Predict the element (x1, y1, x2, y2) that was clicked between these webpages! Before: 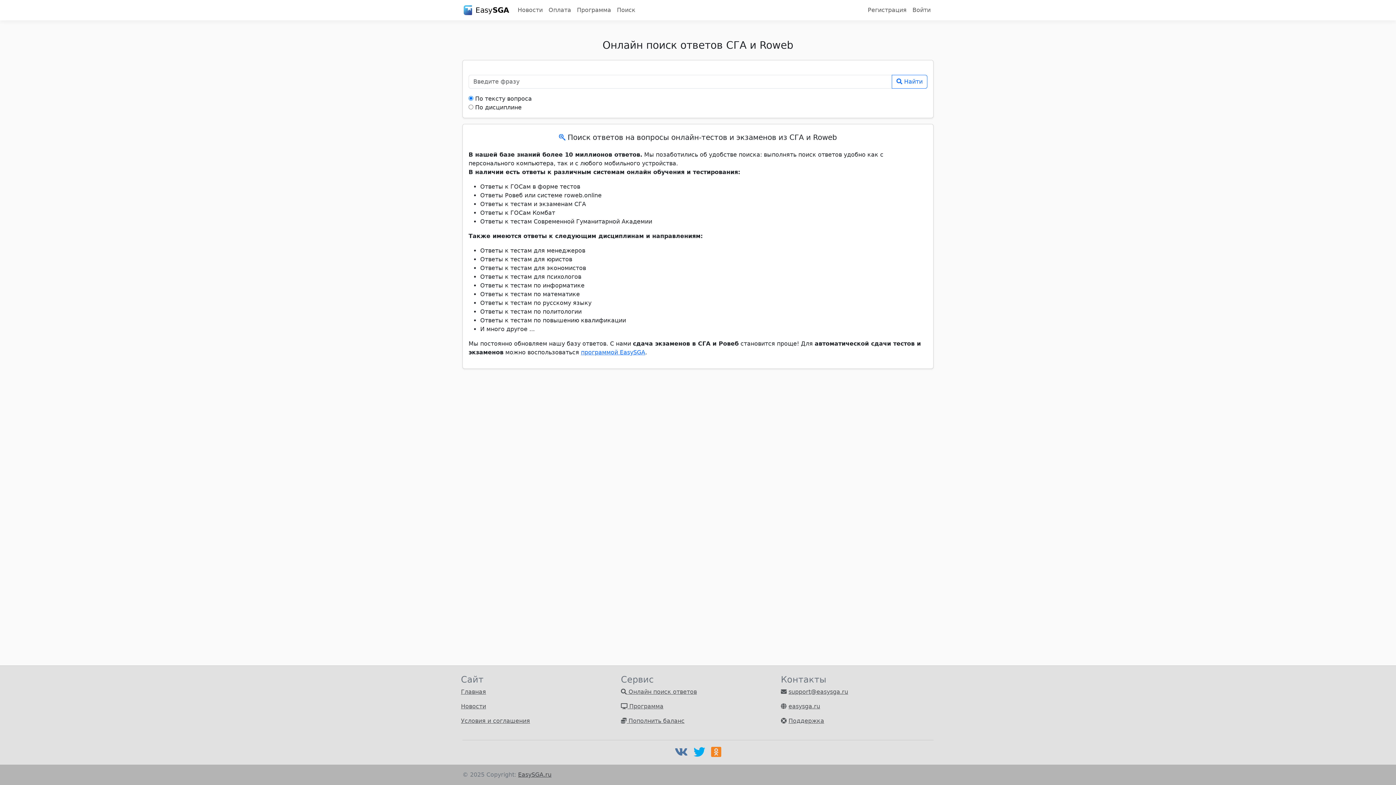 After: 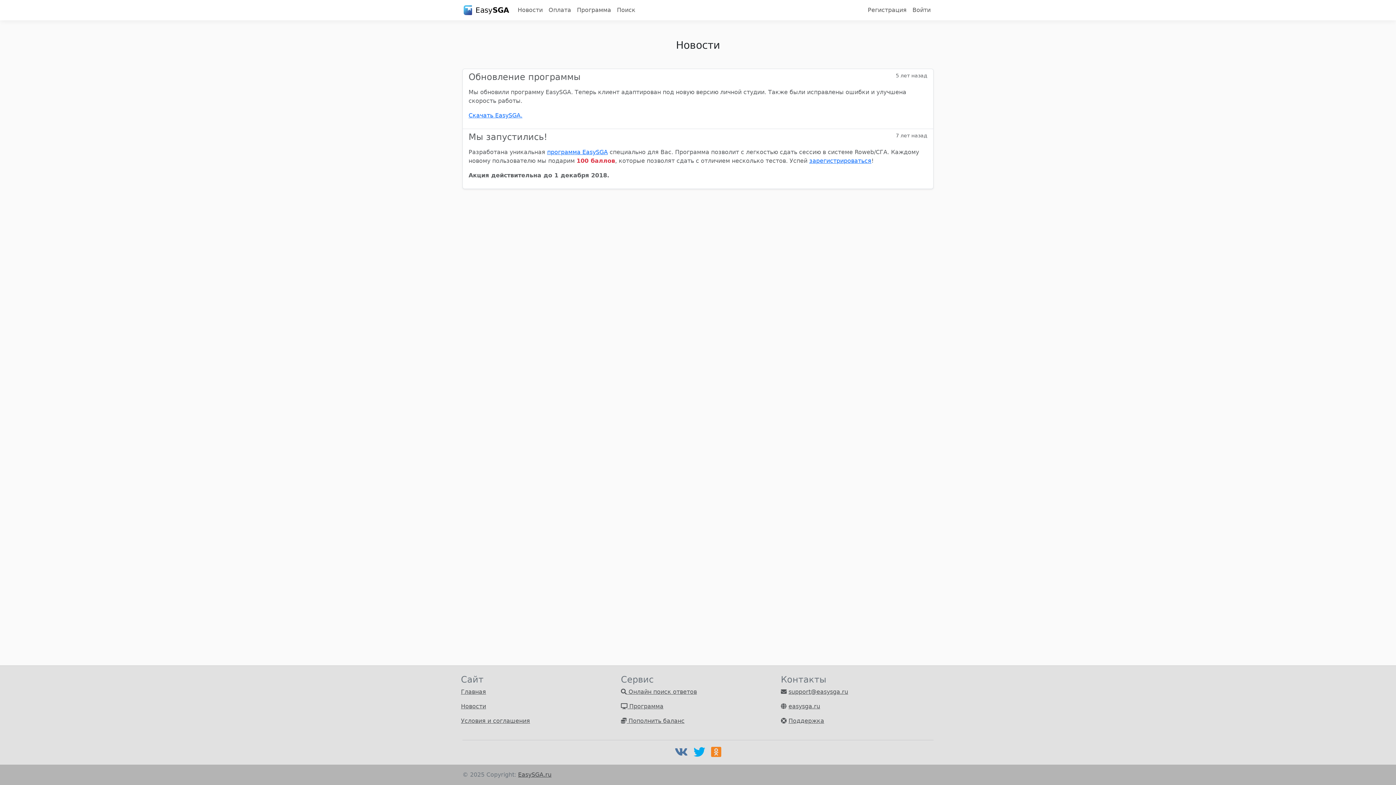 Action: bbox: (461, 703, 486, 710) label: Новости